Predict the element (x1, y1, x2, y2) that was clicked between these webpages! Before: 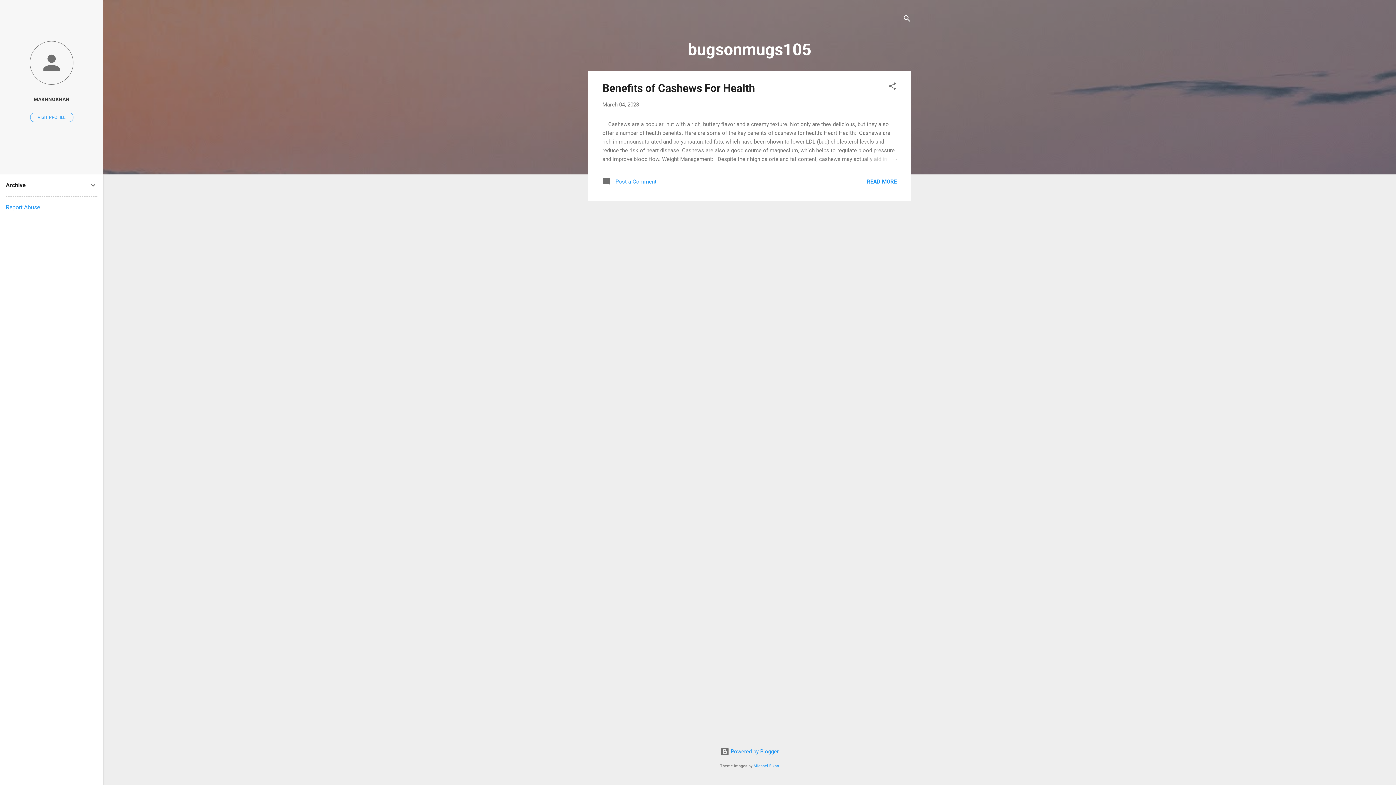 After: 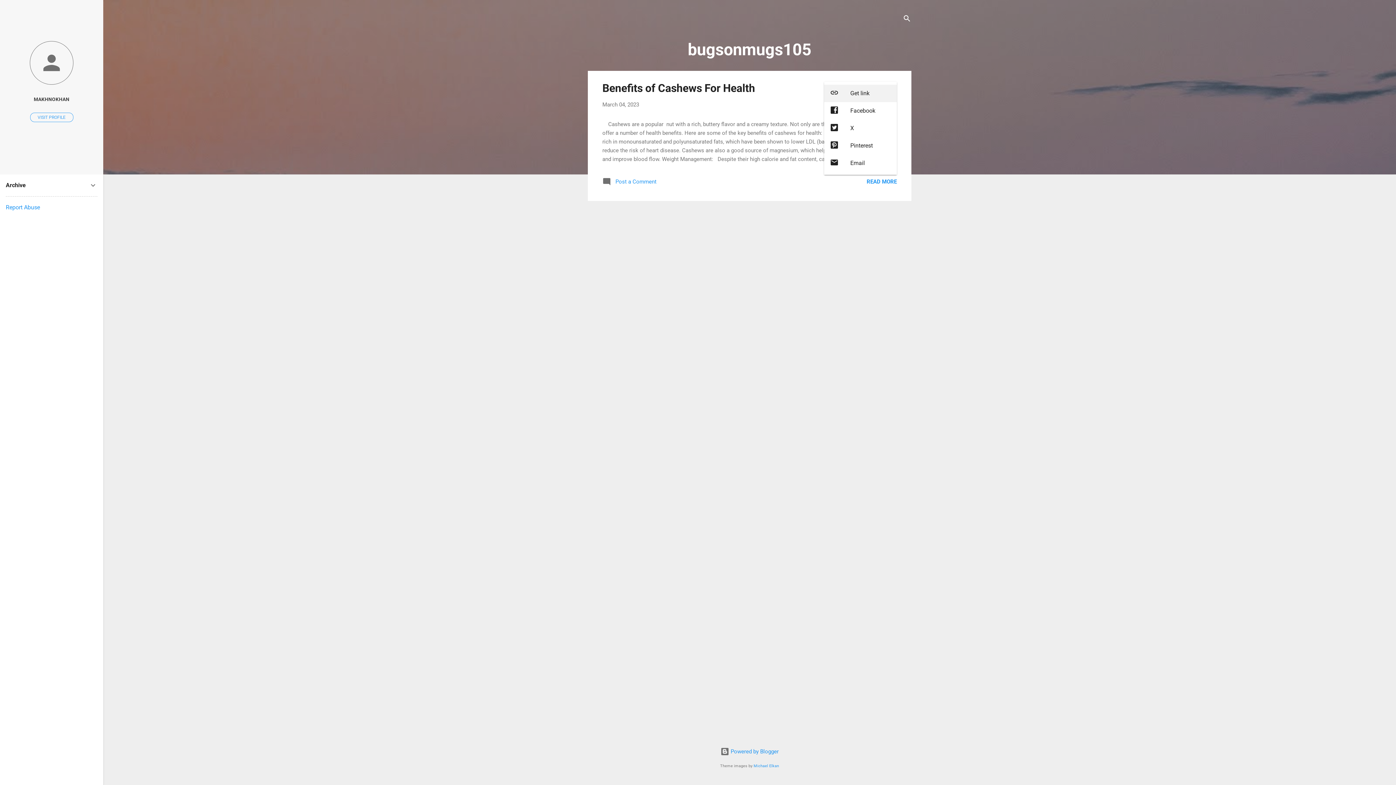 Action: bbox: (888, 81, 897, 93) label: Share